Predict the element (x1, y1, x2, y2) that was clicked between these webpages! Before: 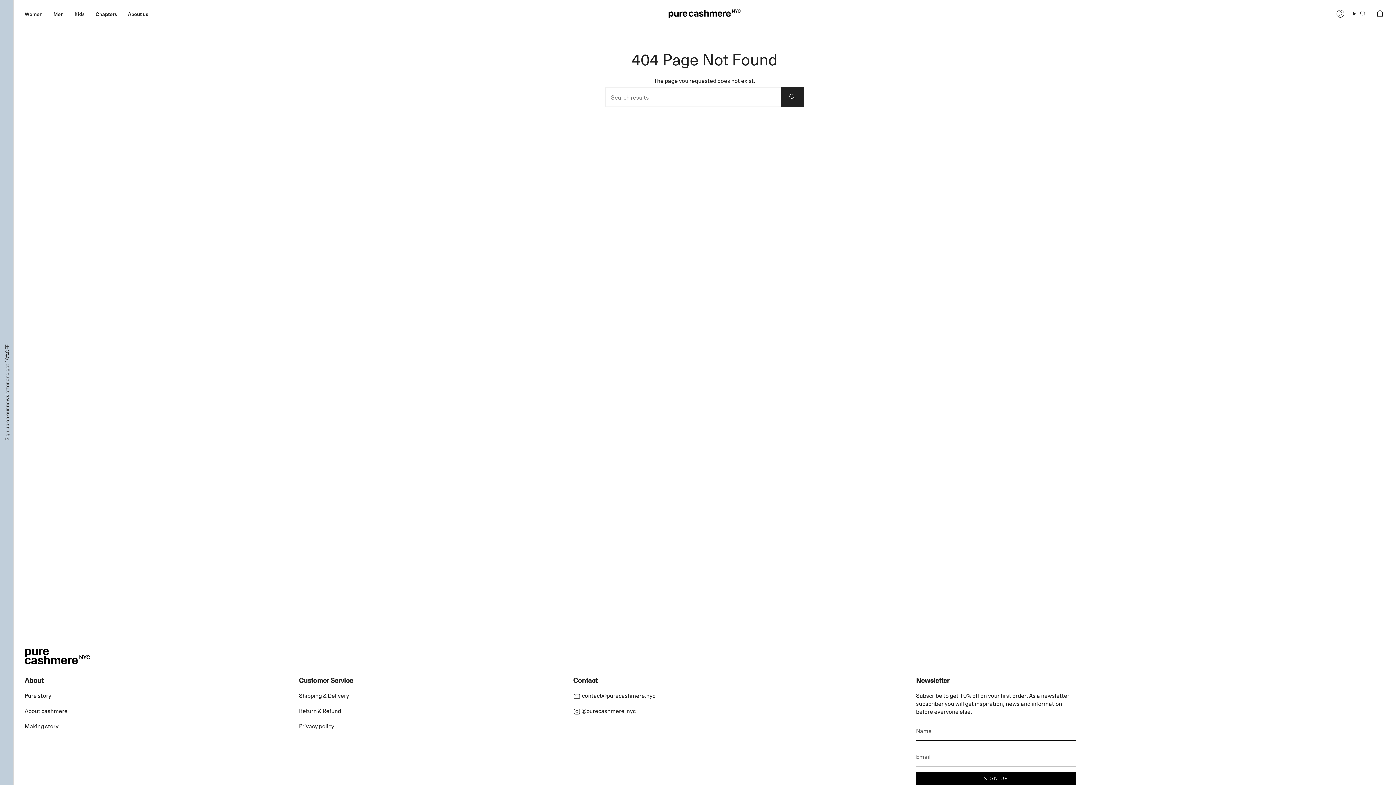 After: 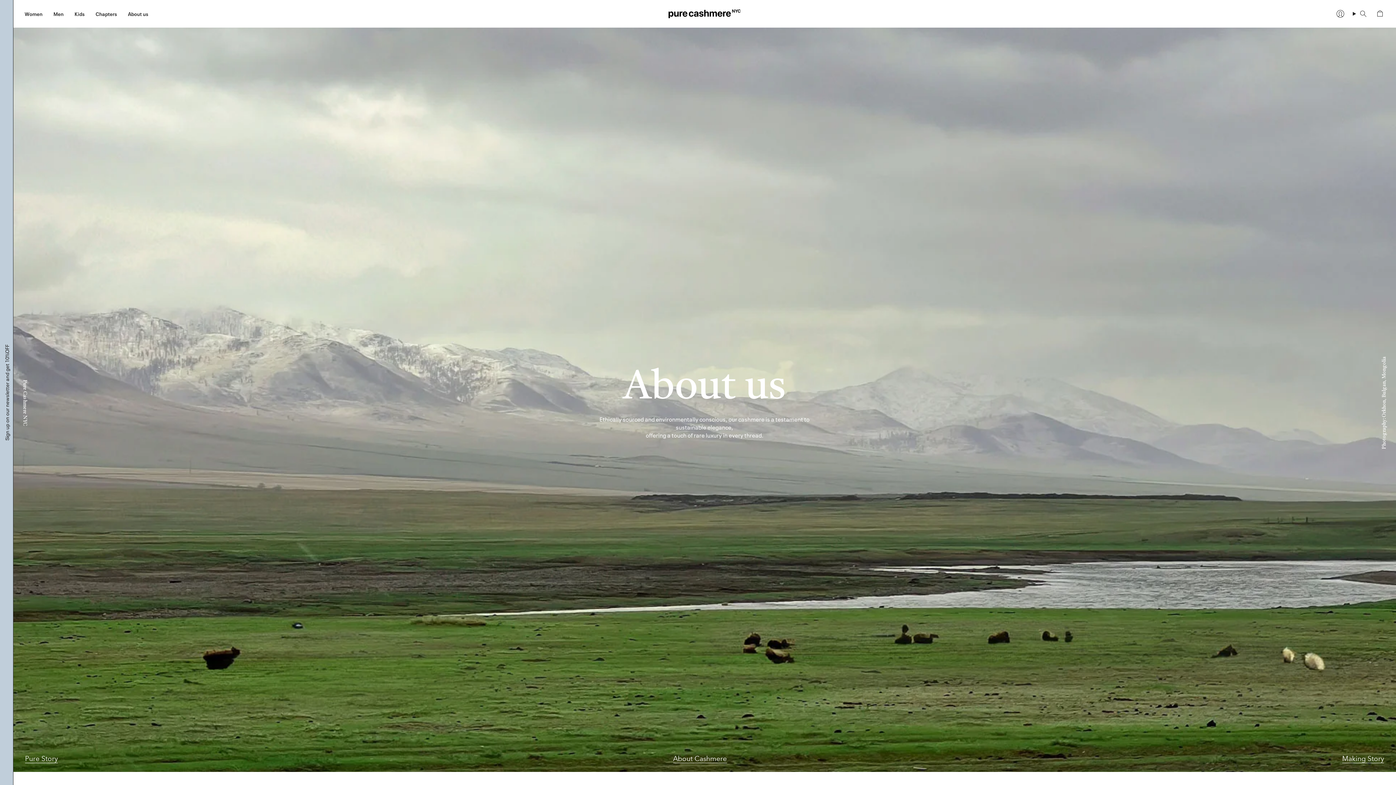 Action: label: About us bbox: (122, 5, 153, 22)